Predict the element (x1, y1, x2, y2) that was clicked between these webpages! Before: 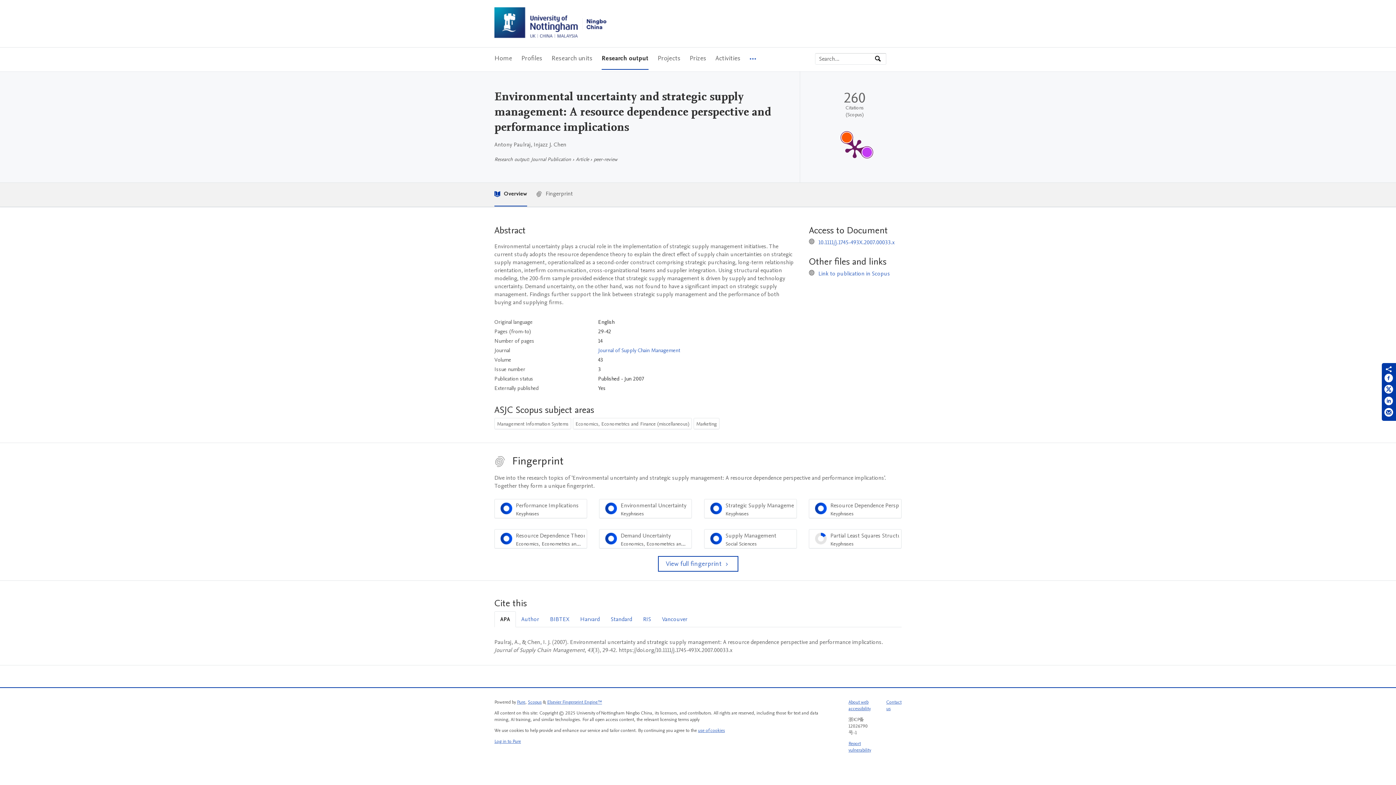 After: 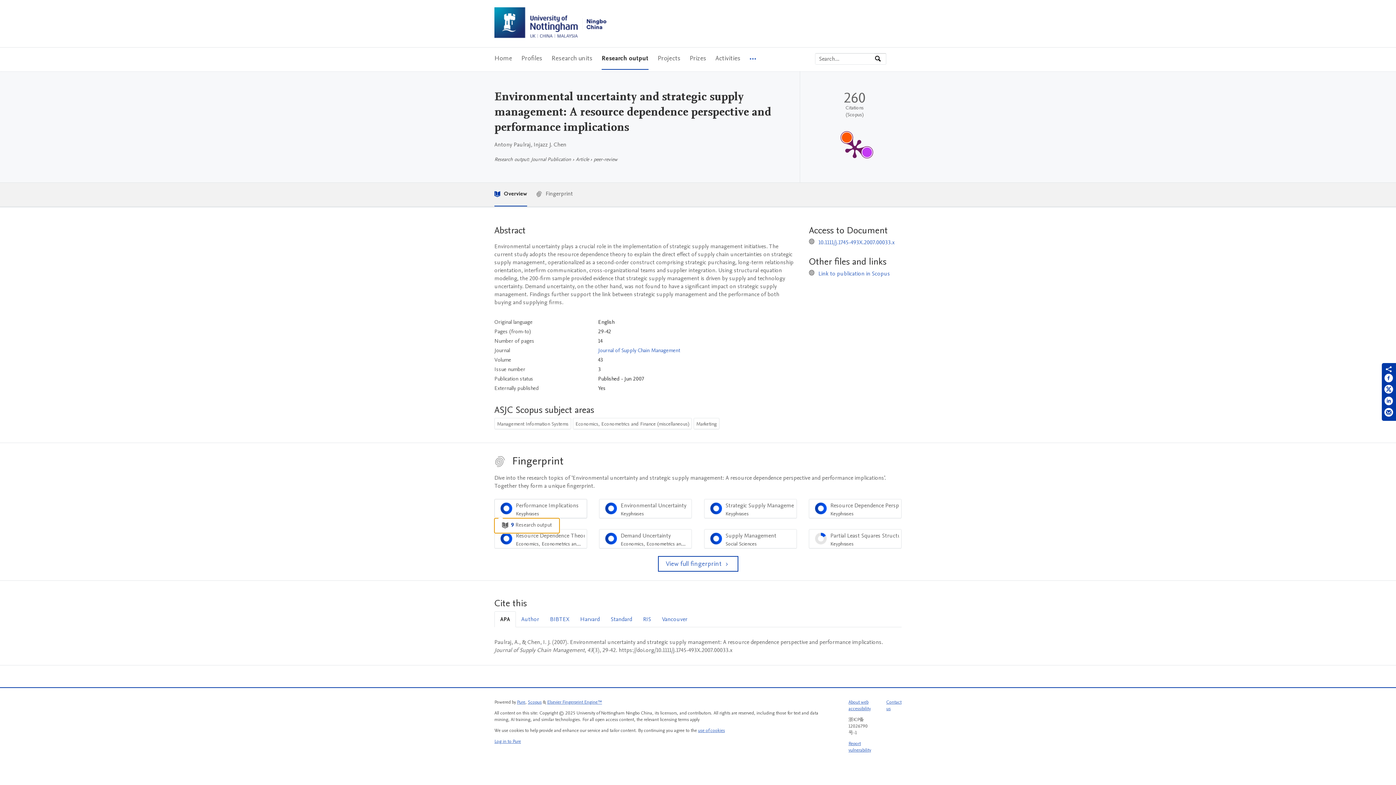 Action: label: Performance Implications
Keyphrases
100% bbox: (494, 499, 587, 518)